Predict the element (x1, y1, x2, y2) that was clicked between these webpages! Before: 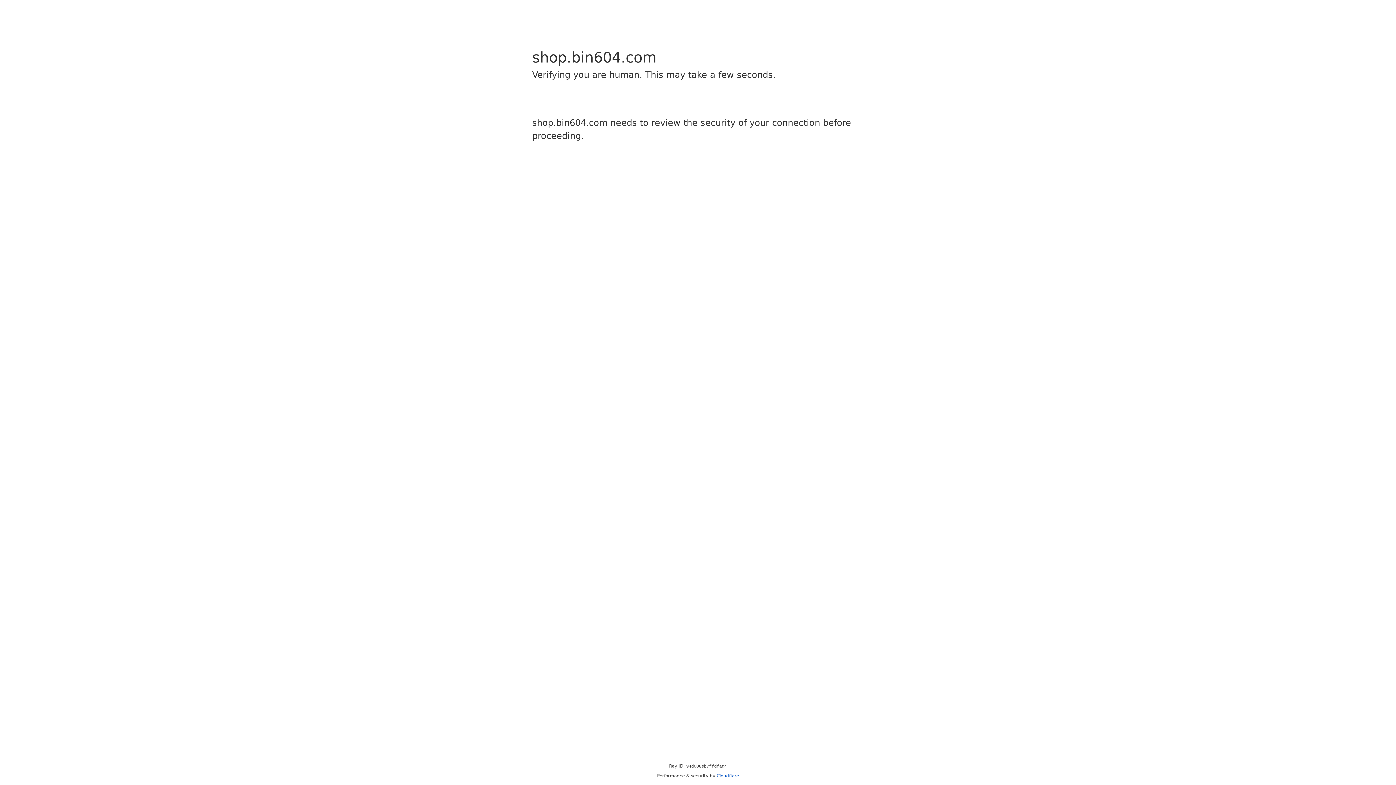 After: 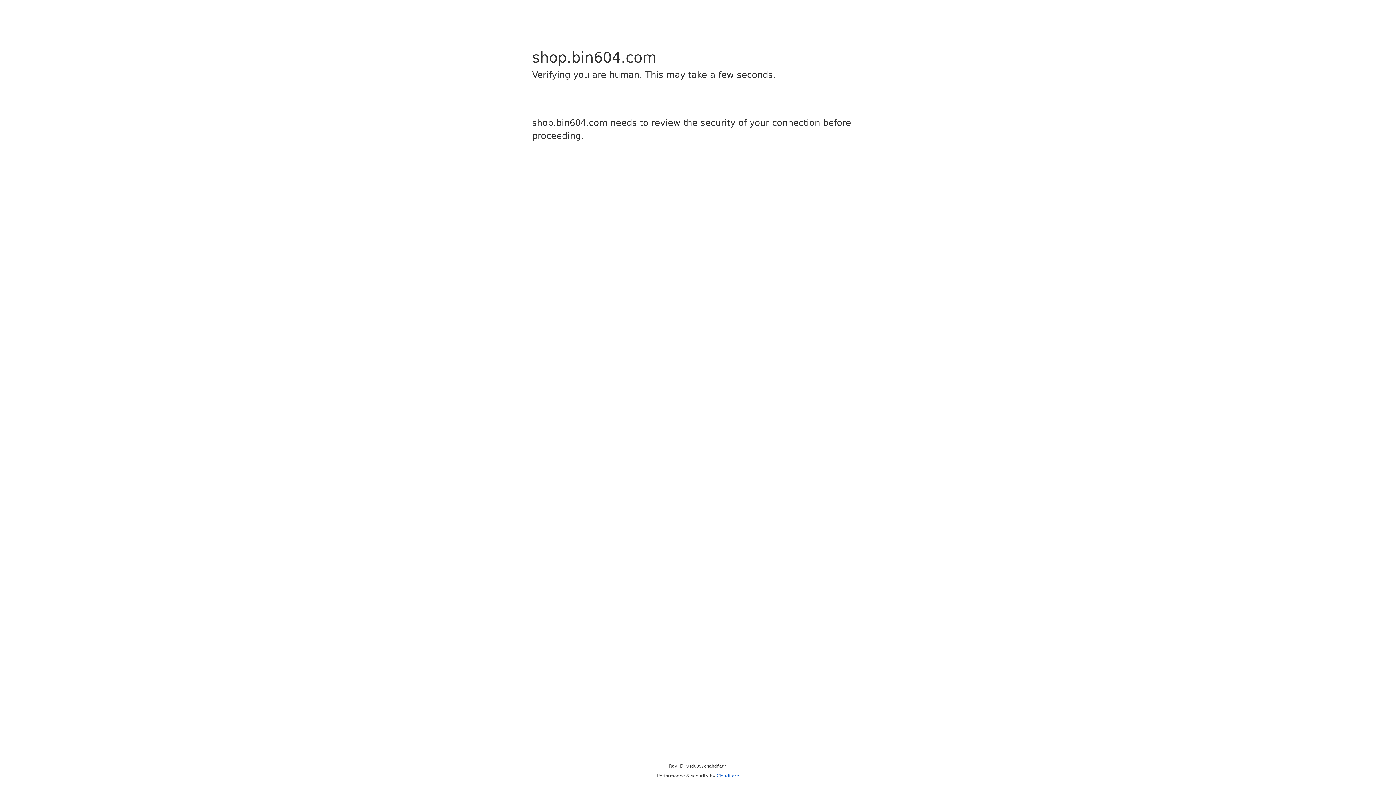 Action: label: Cloudflare bbox: (716, 773, 739, 778)